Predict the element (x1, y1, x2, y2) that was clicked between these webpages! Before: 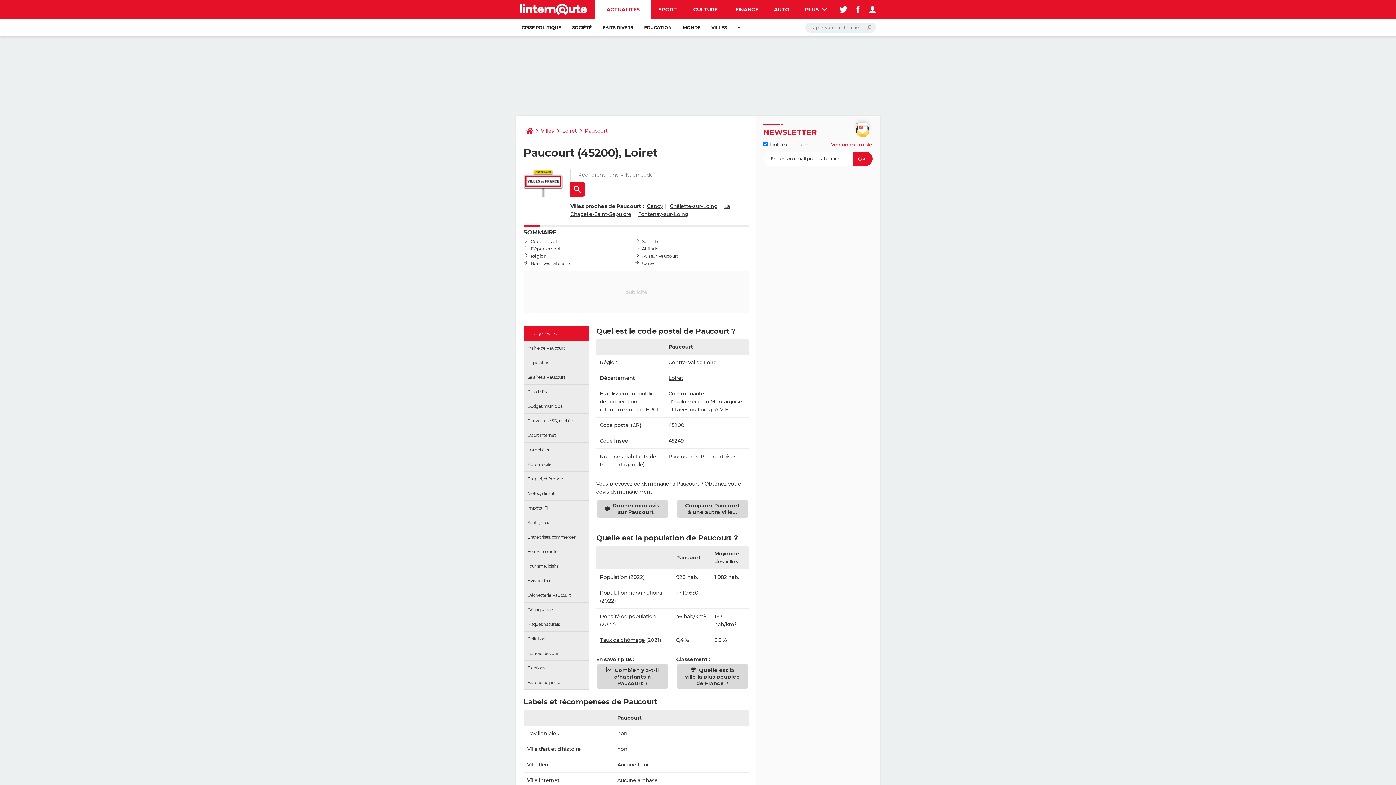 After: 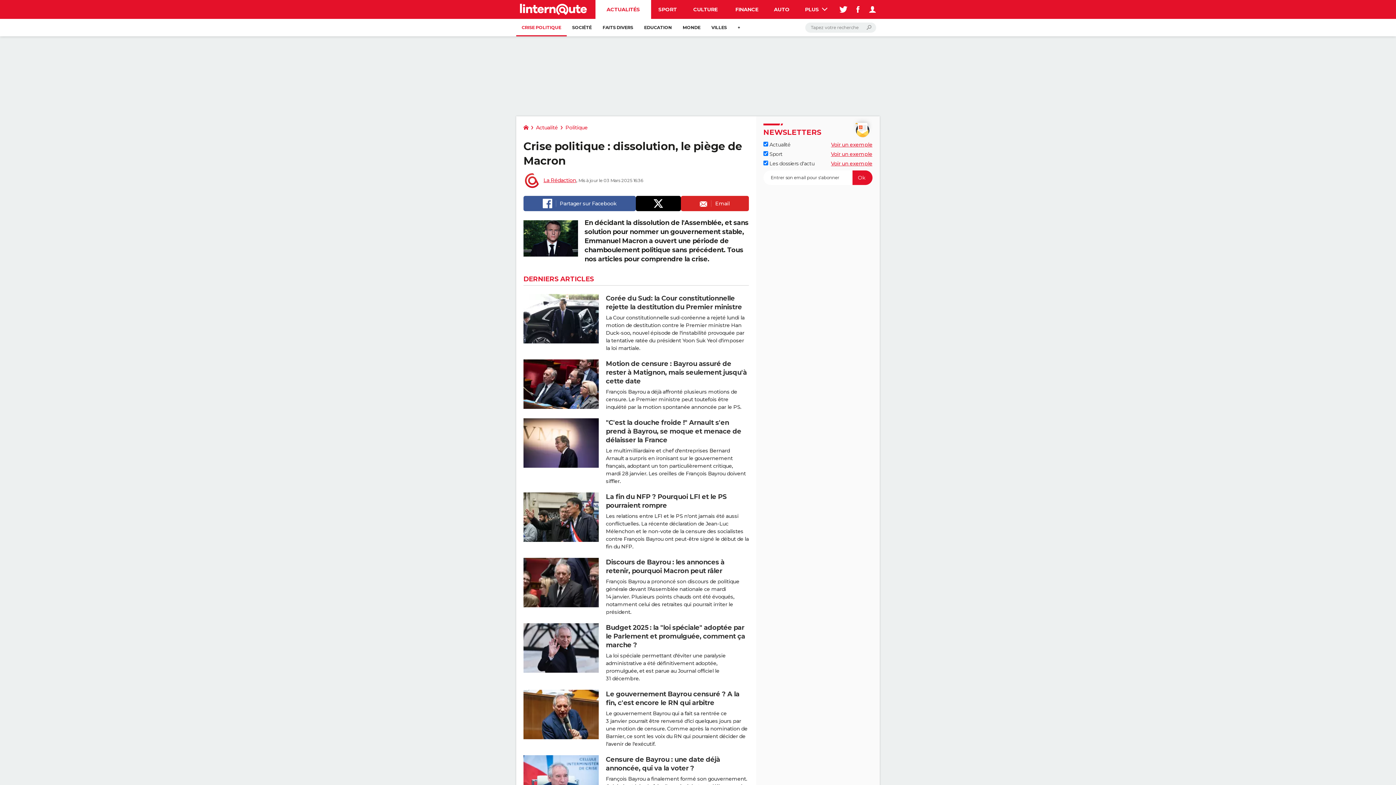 Action: label: CRISE POLITIQUE bbox: (516, 18, 566, 36)